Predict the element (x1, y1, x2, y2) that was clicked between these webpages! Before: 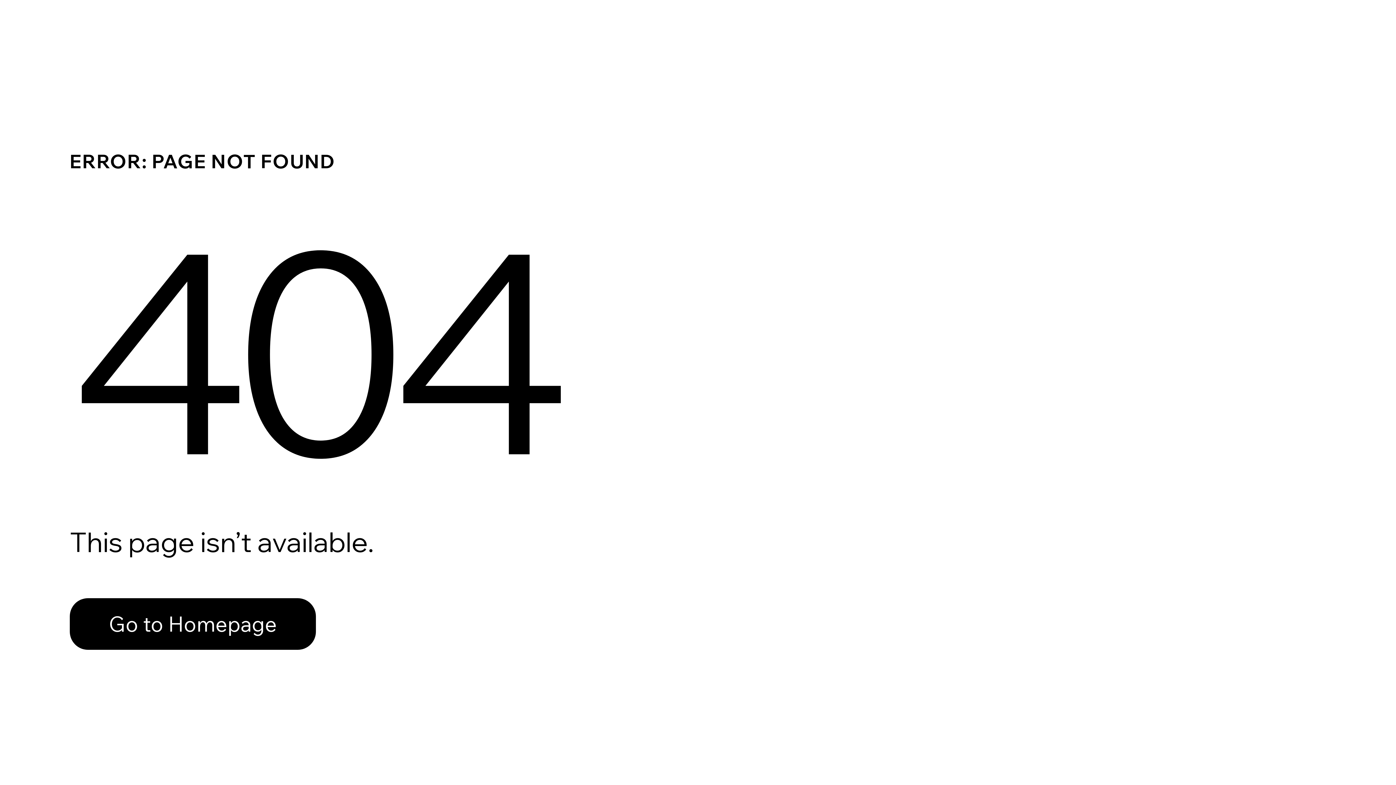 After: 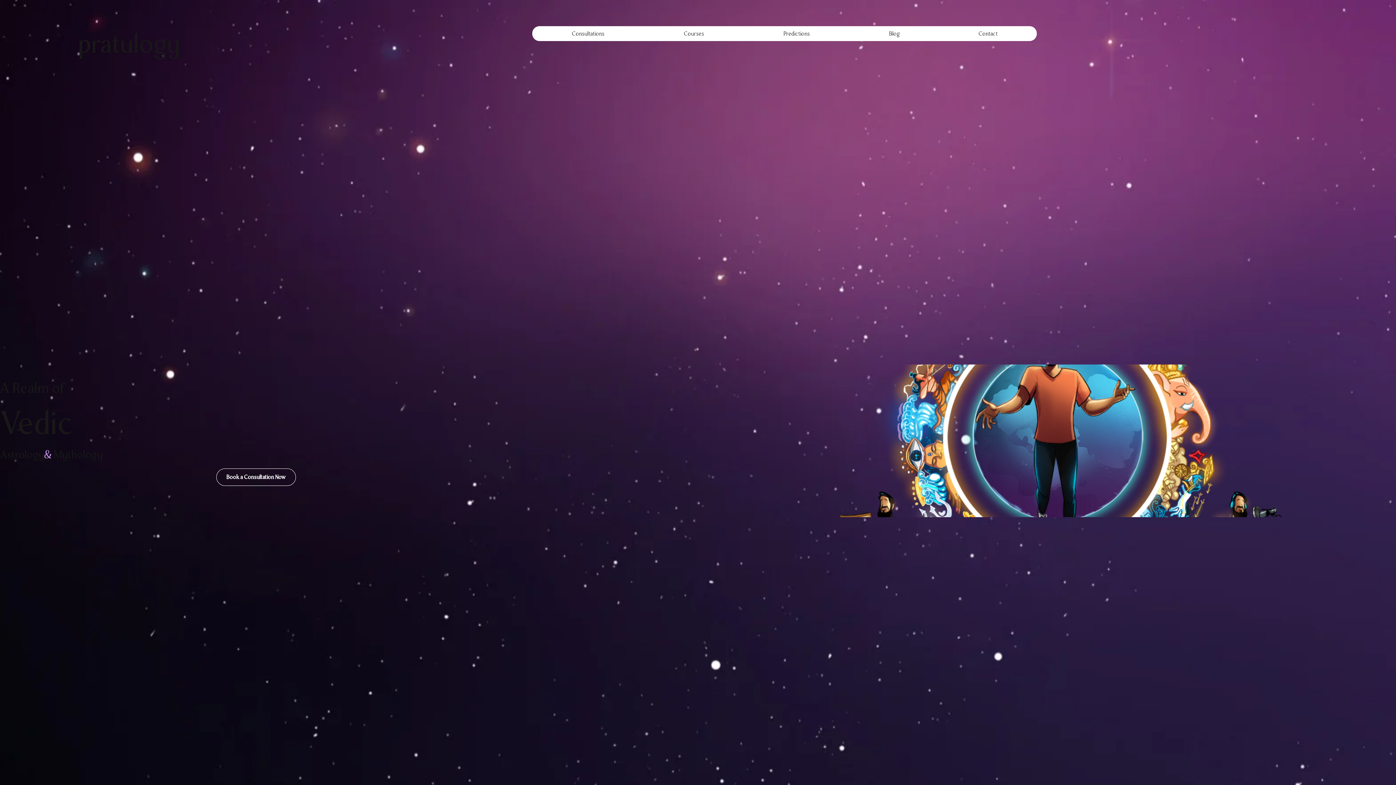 Action: label: Go to Homepage bbox: (69, 582, 768, 659)